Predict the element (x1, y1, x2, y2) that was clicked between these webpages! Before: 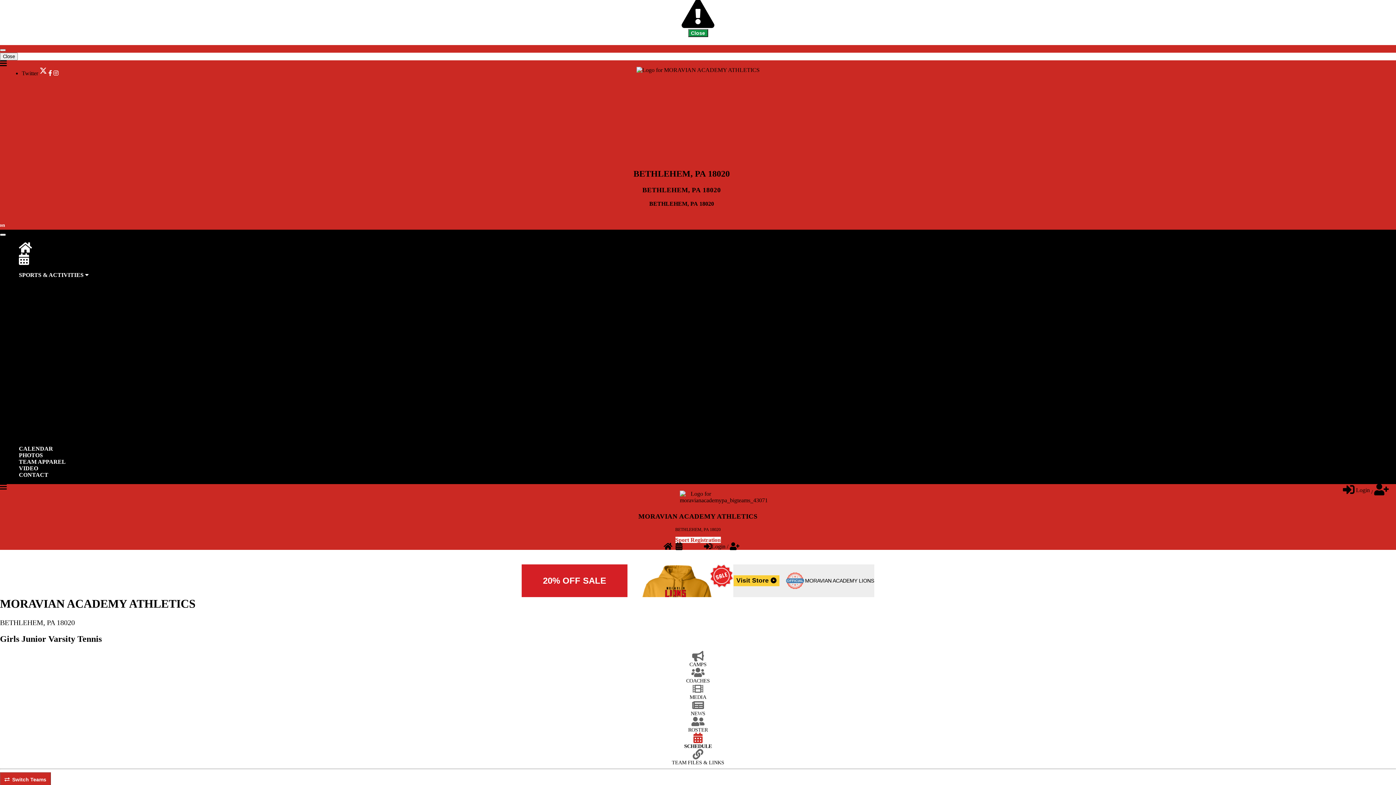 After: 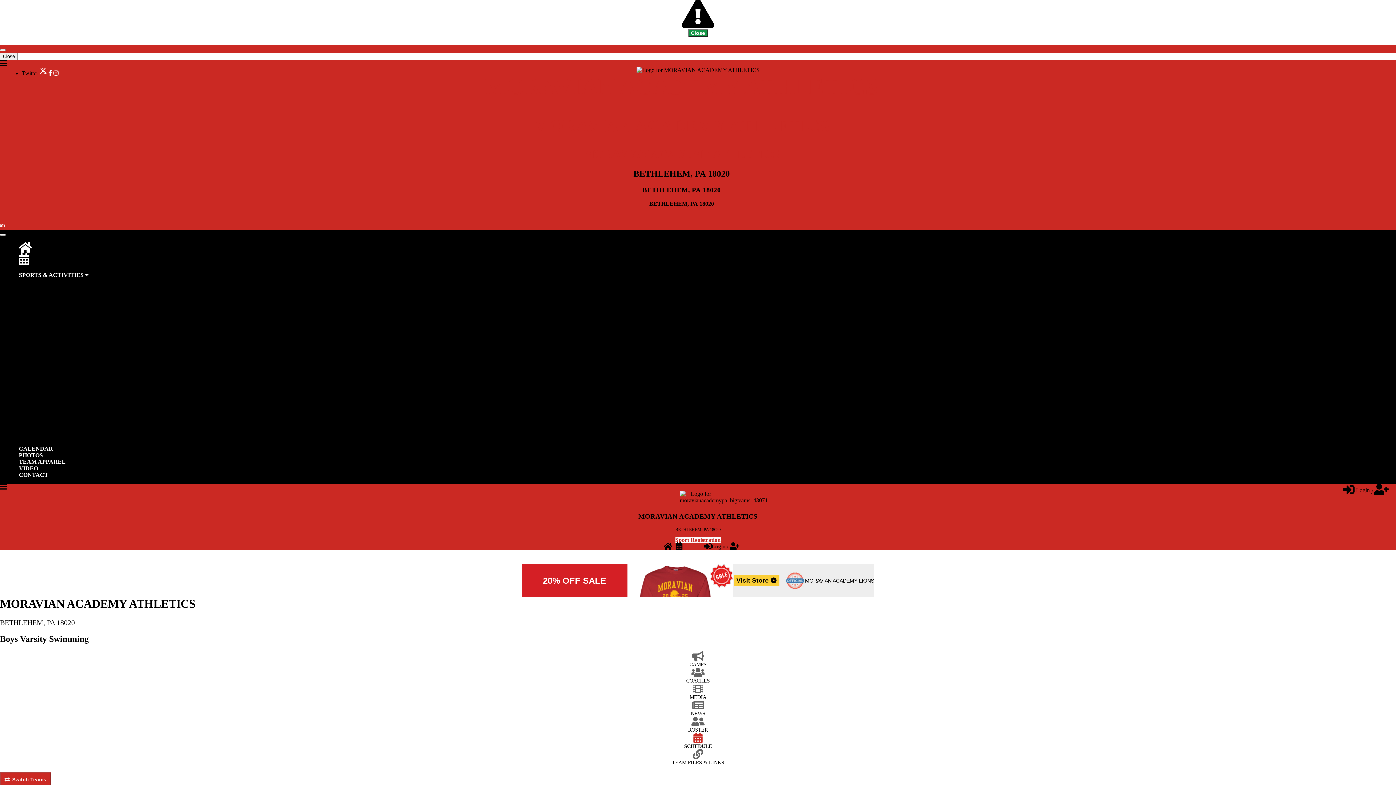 Action: bbox: (40, 395, 52, 401) label: Boys